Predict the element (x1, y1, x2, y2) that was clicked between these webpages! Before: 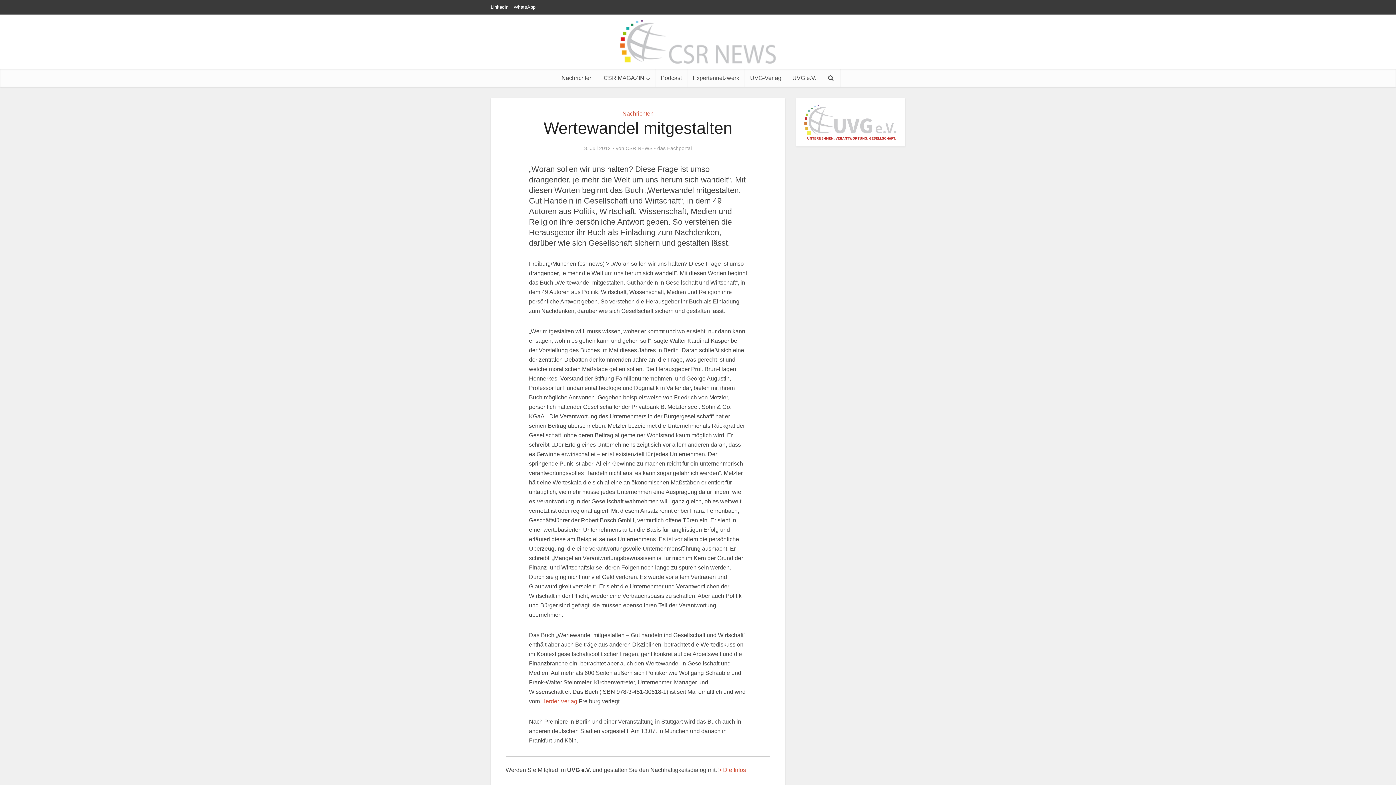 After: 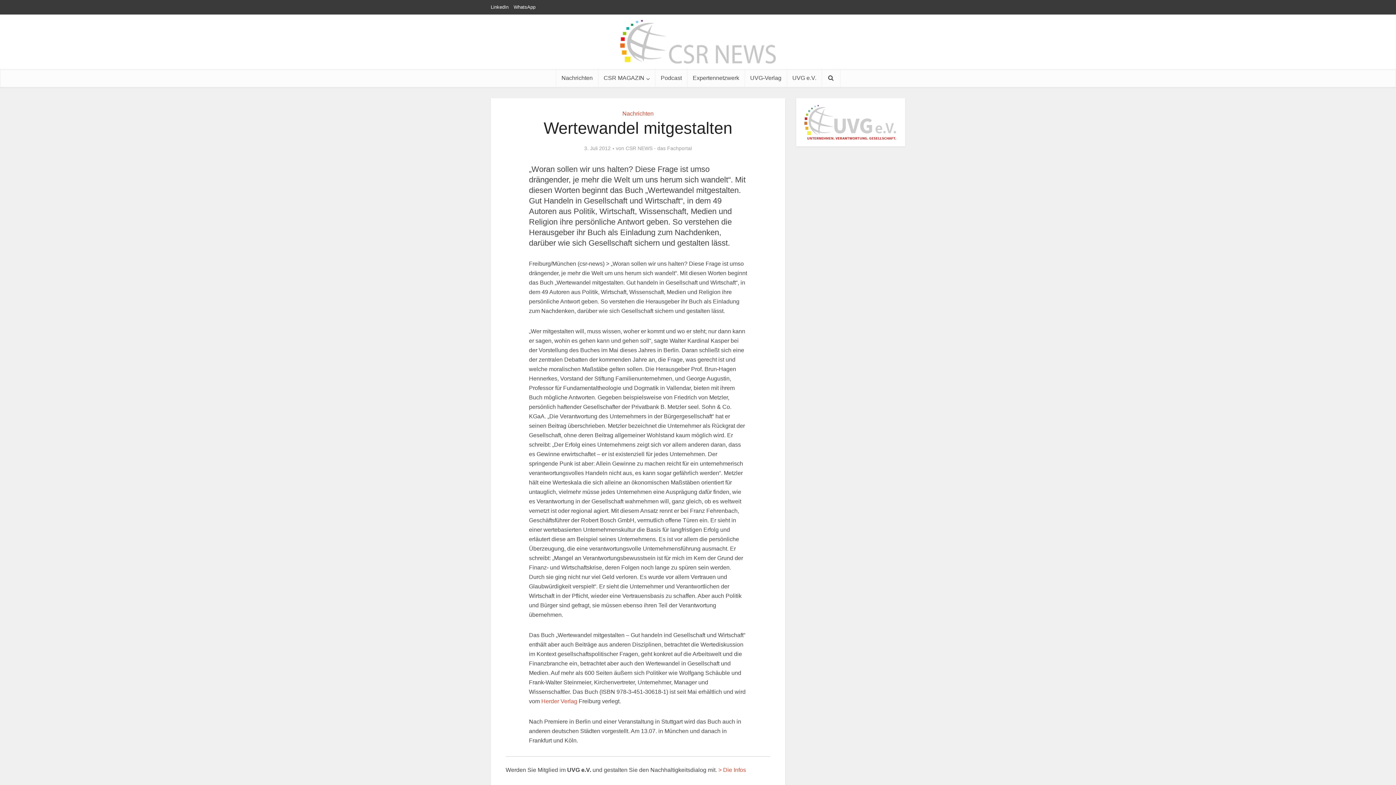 Action: bbox: (718, 767, 746, 773) label: > Die Infos